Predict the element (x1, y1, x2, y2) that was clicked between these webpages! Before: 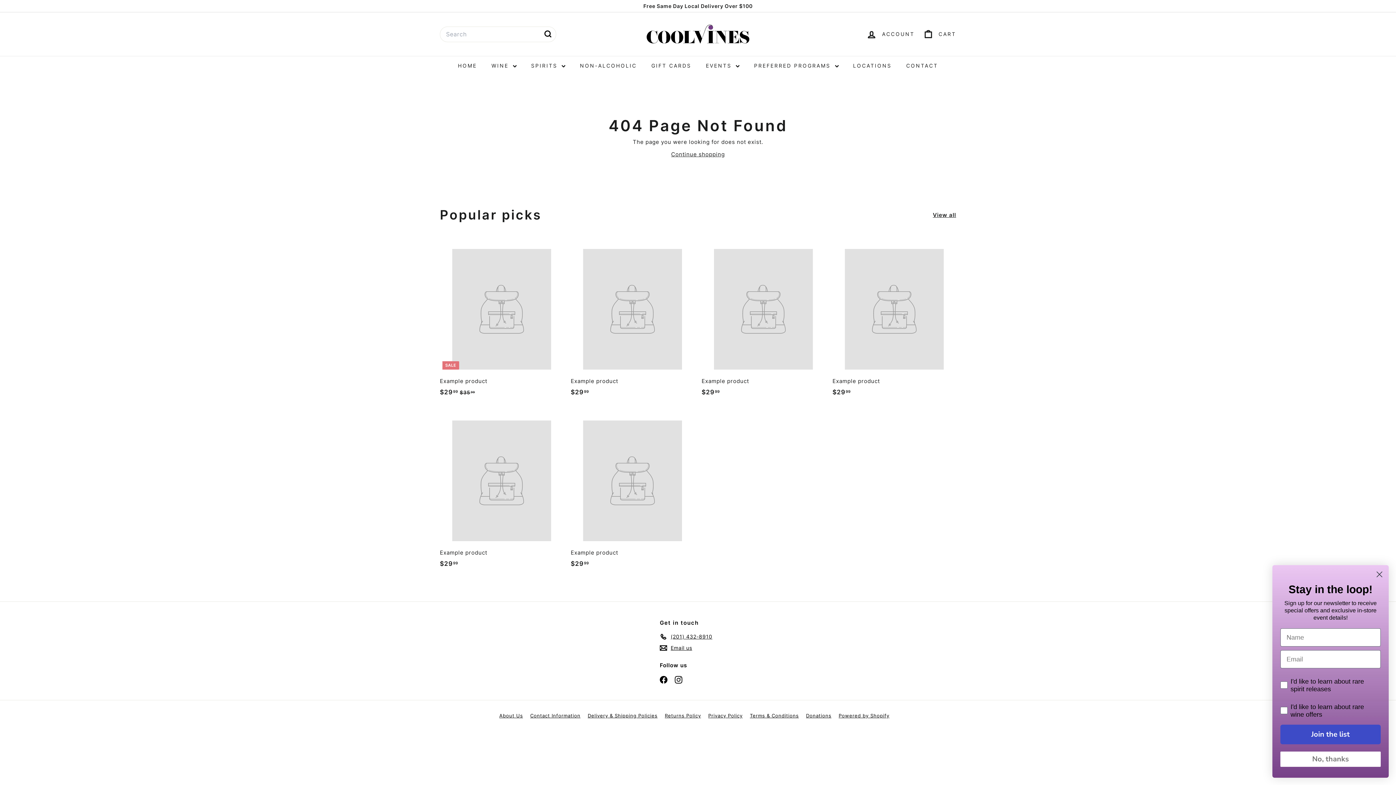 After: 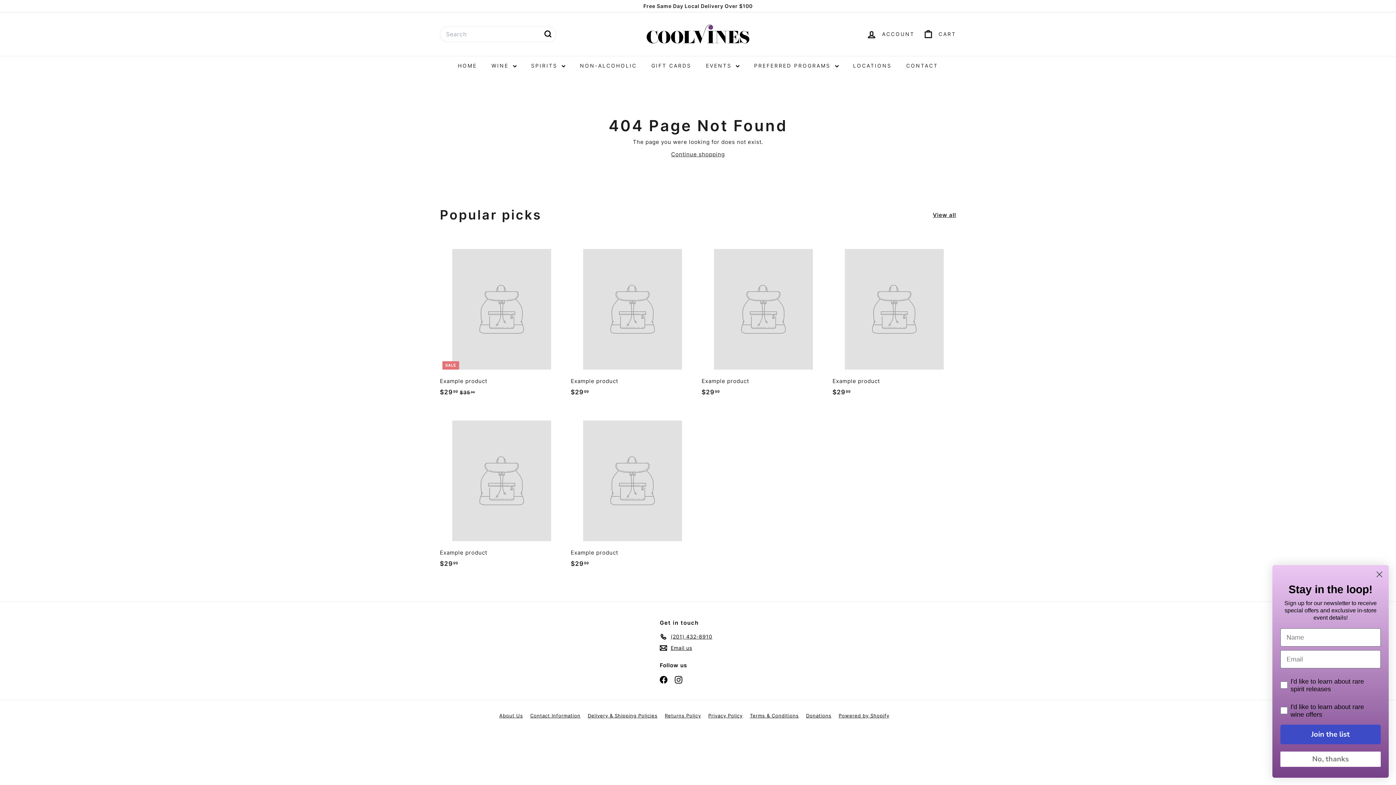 Action: bbox: (660, 675, 667, 683) label: Facebook